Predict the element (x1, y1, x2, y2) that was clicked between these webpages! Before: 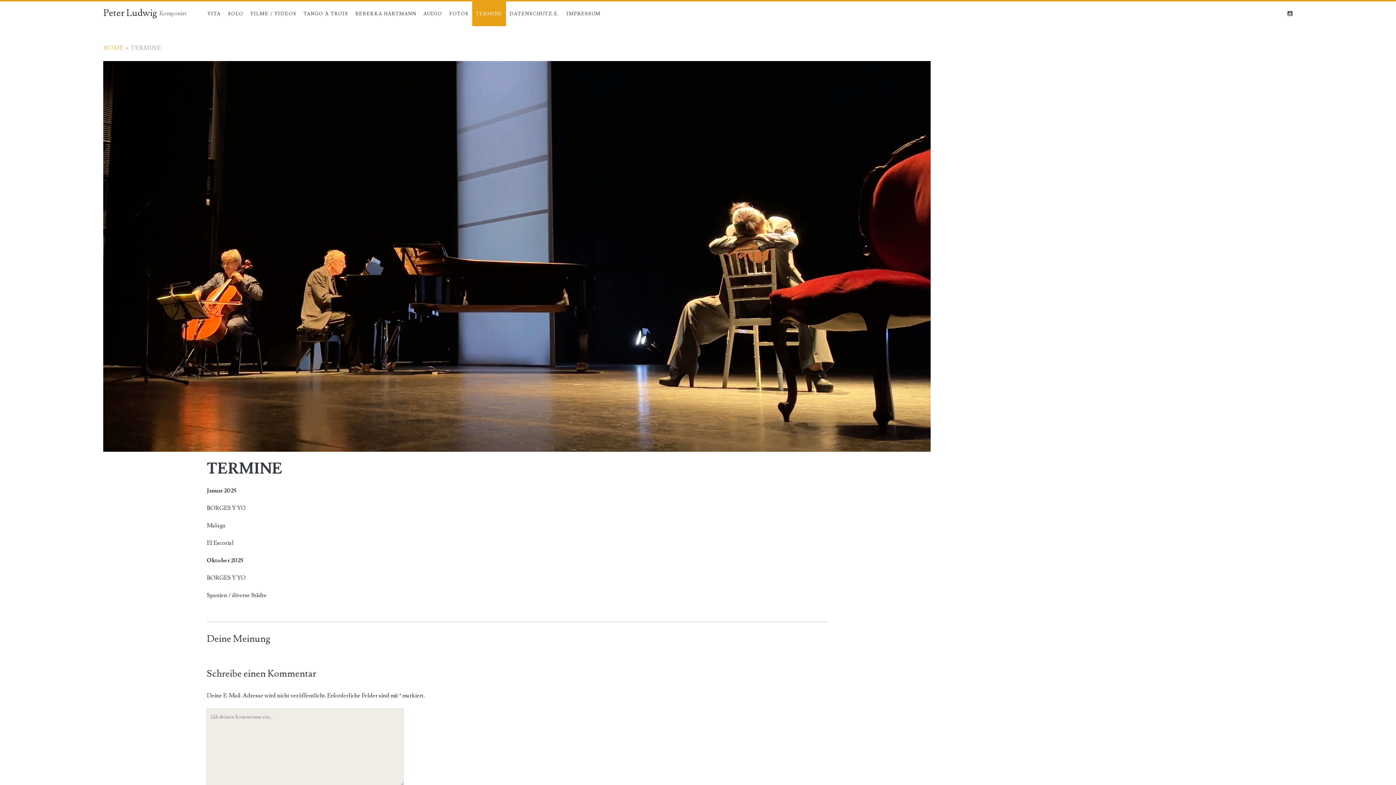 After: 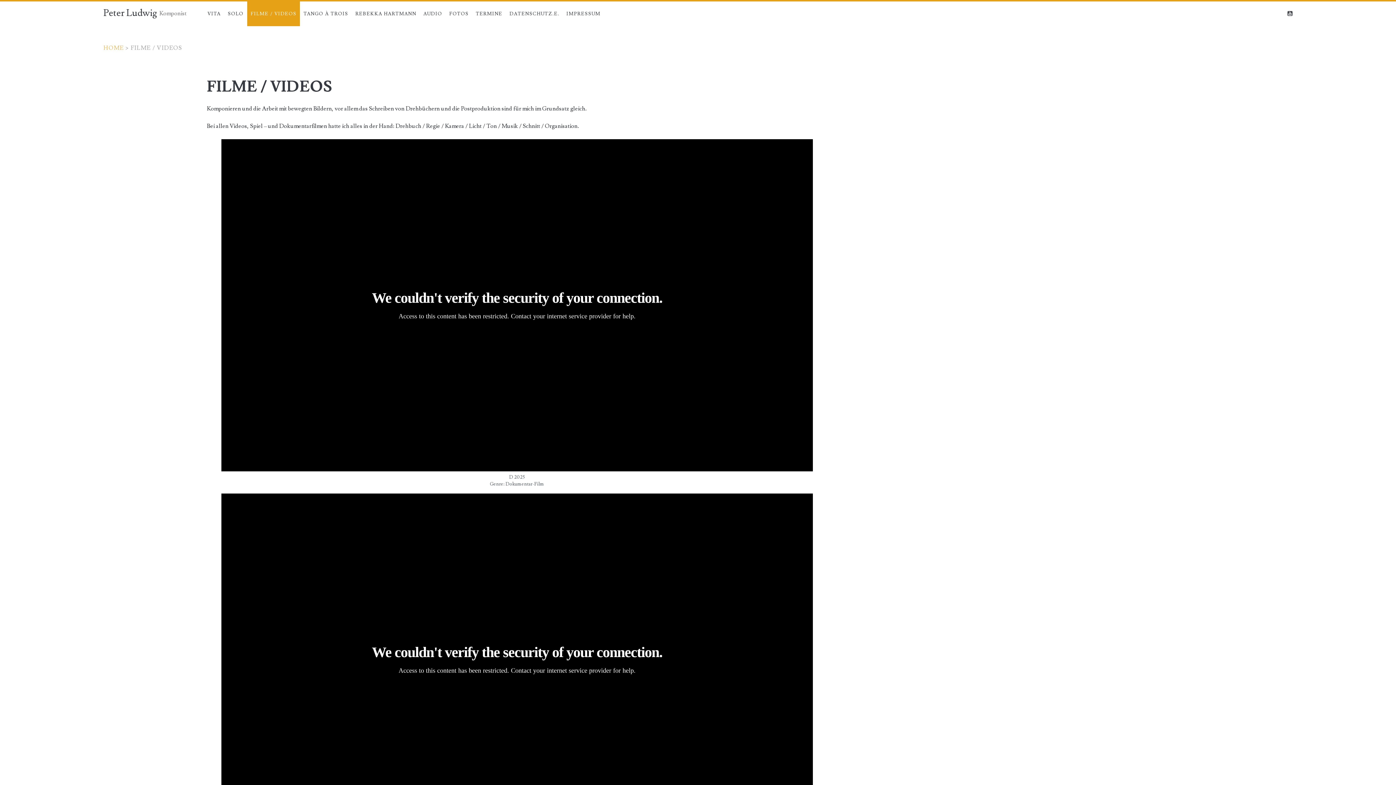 Action: bbox: (247, 1, 300, 26) label: FILME / VIDEOS